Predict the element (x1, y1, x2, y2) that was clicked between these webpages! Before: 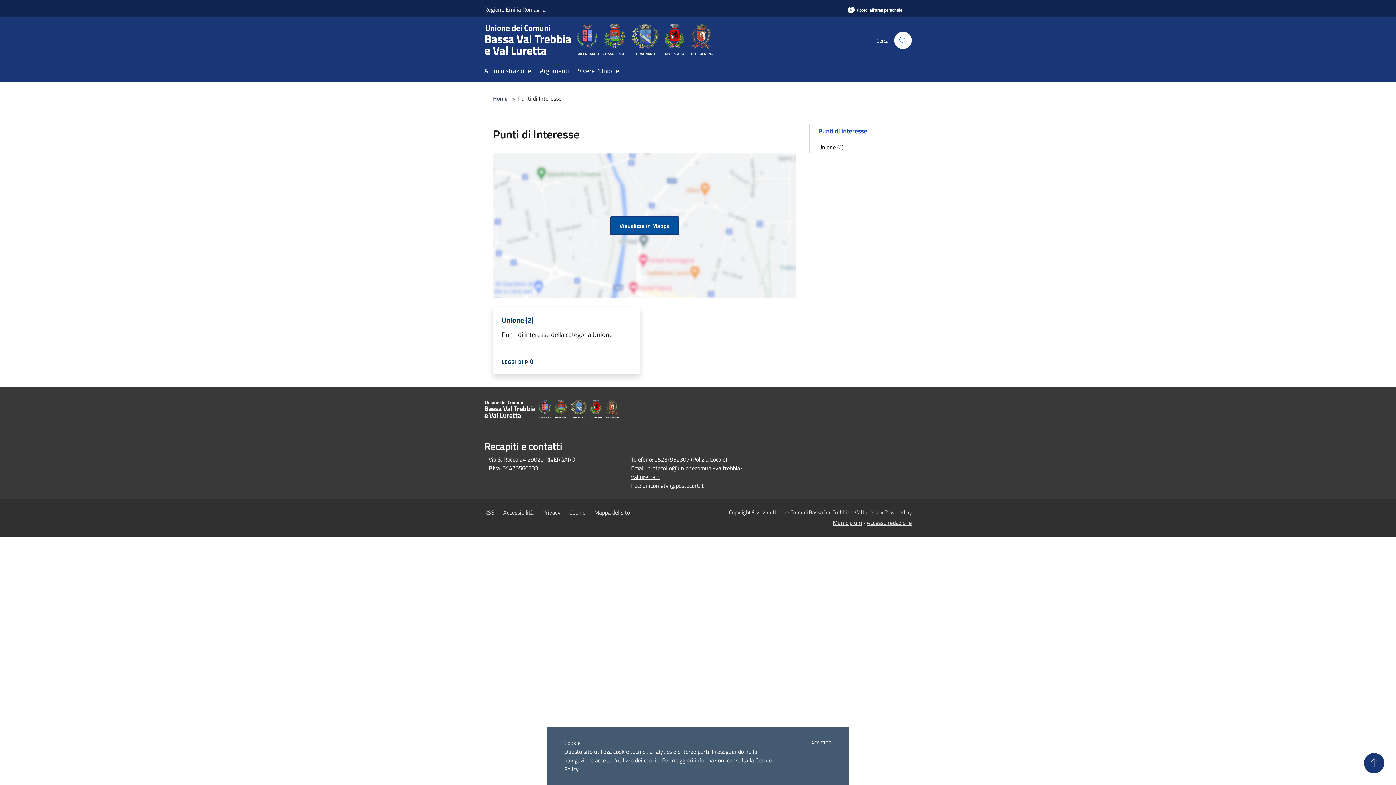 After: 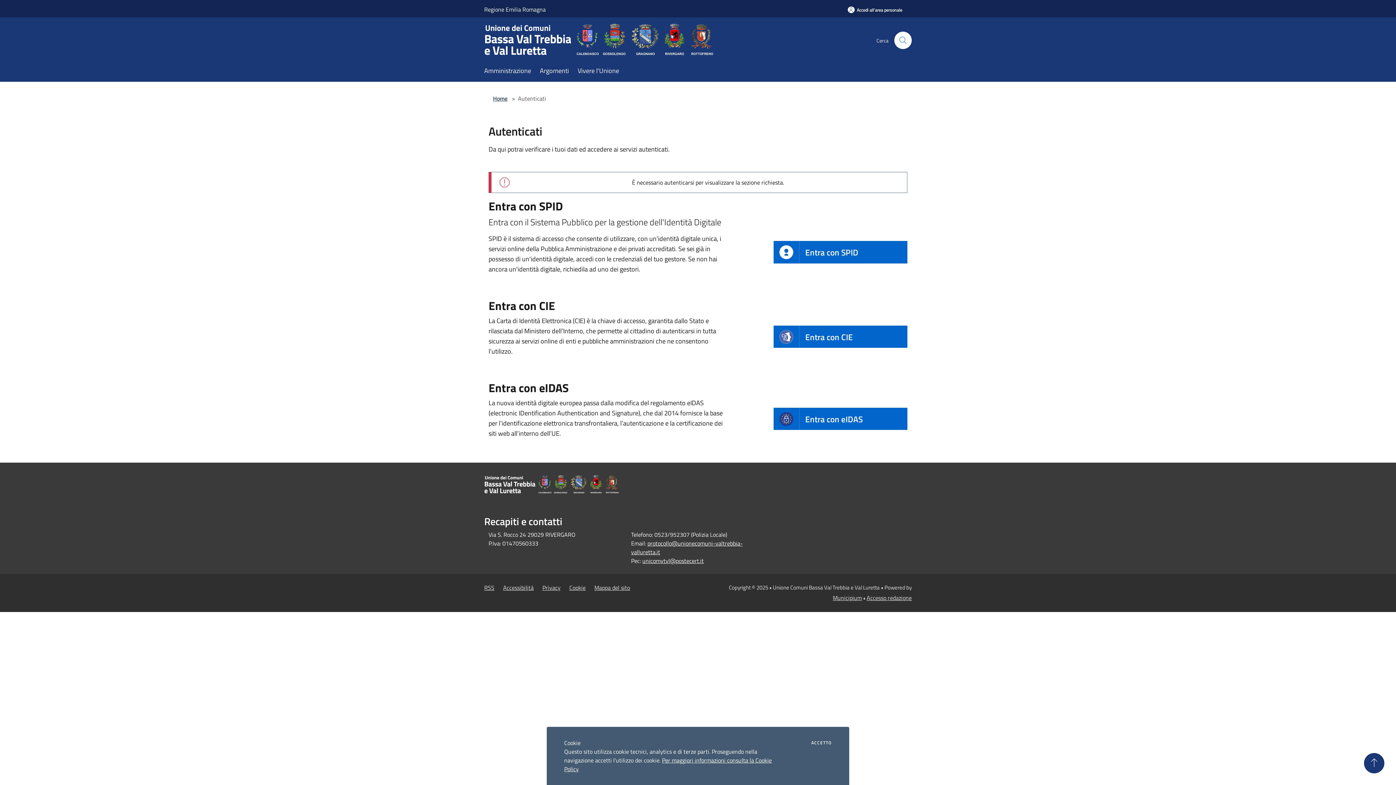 Action: label: Accedi all'area personale bbox: (838, 1, 912, 18)